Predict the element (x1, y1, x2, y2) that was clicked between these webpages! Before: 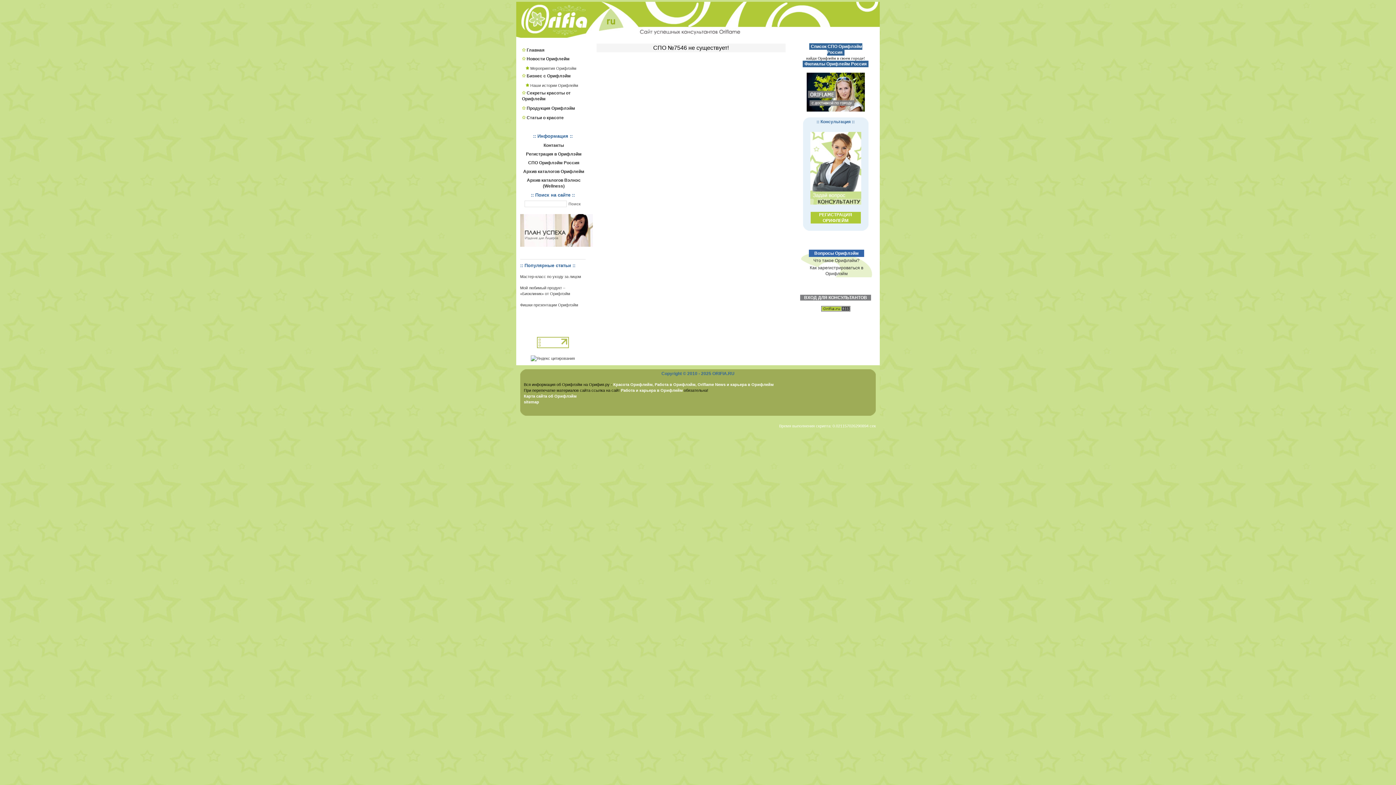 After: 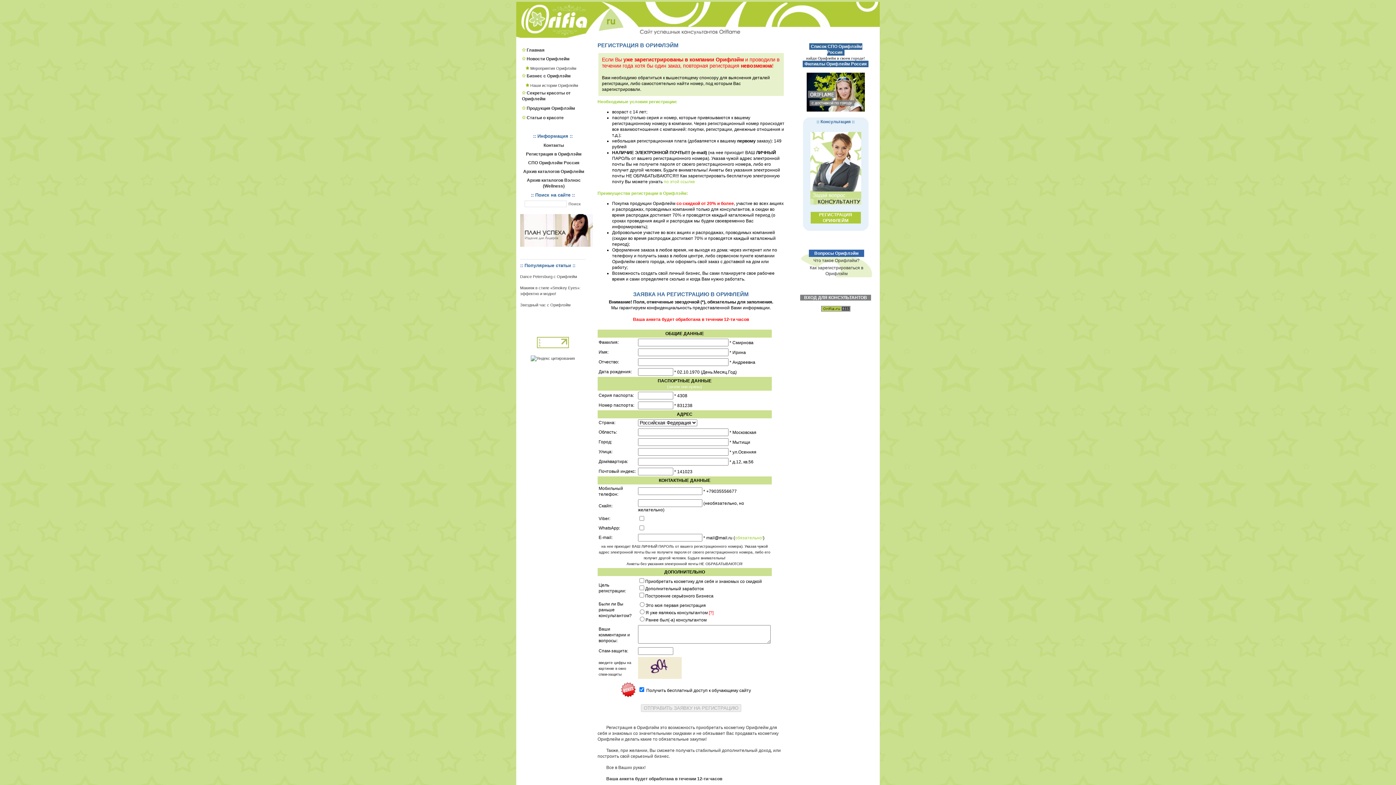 Action: label: Регистрация в Орифлэйм bbox: (526, 151, 581, 156)